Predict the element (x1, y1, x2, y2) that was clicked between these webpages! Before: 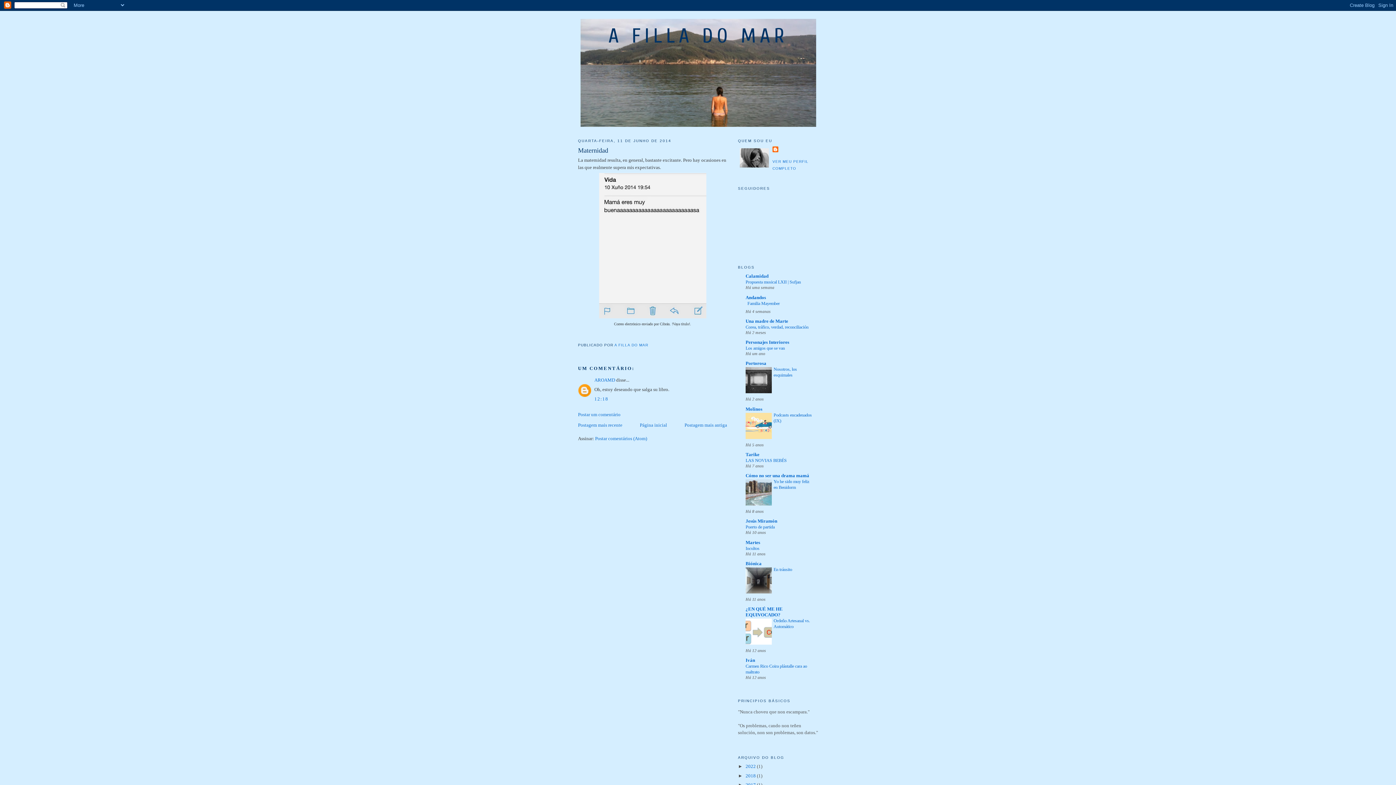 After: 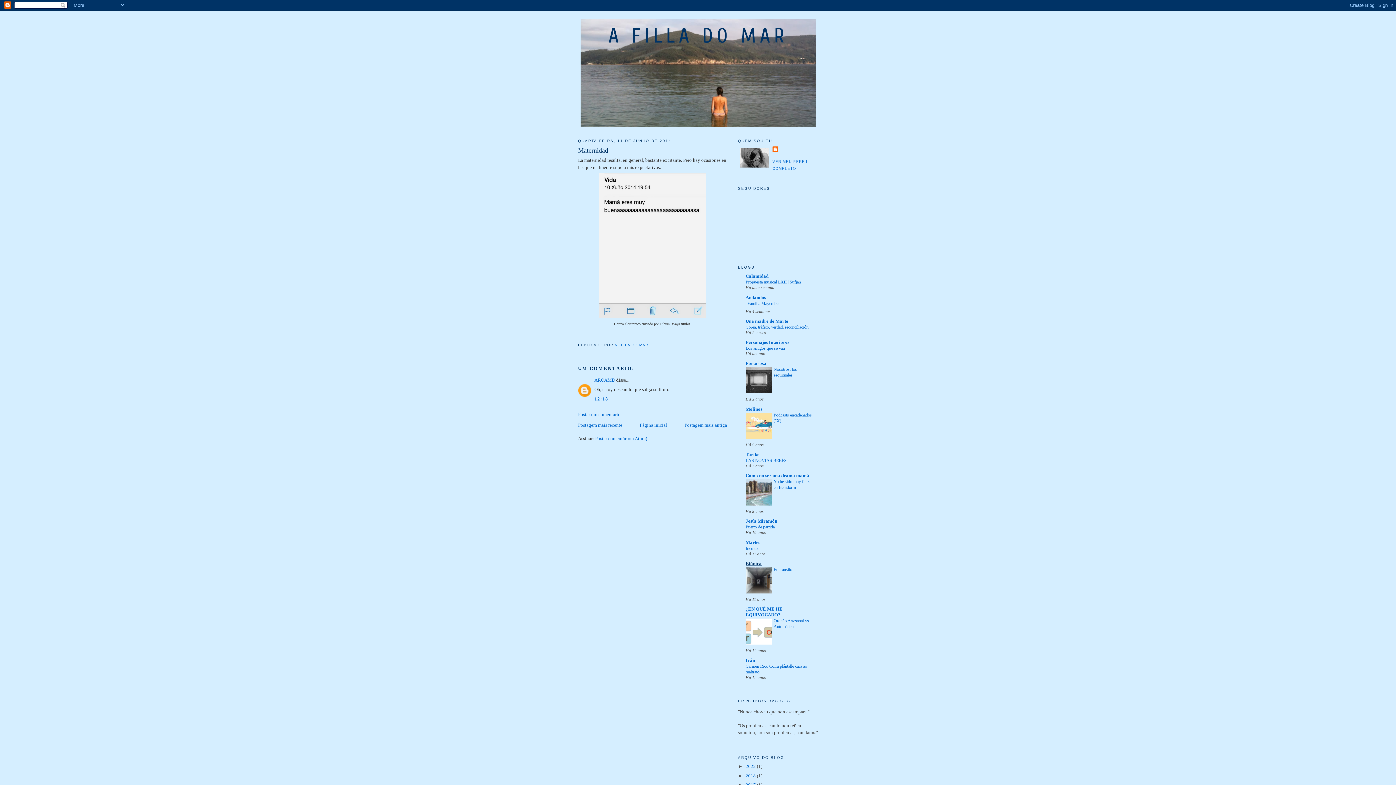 Action: bbox: (745, 561, 761, 566) label: Biónica